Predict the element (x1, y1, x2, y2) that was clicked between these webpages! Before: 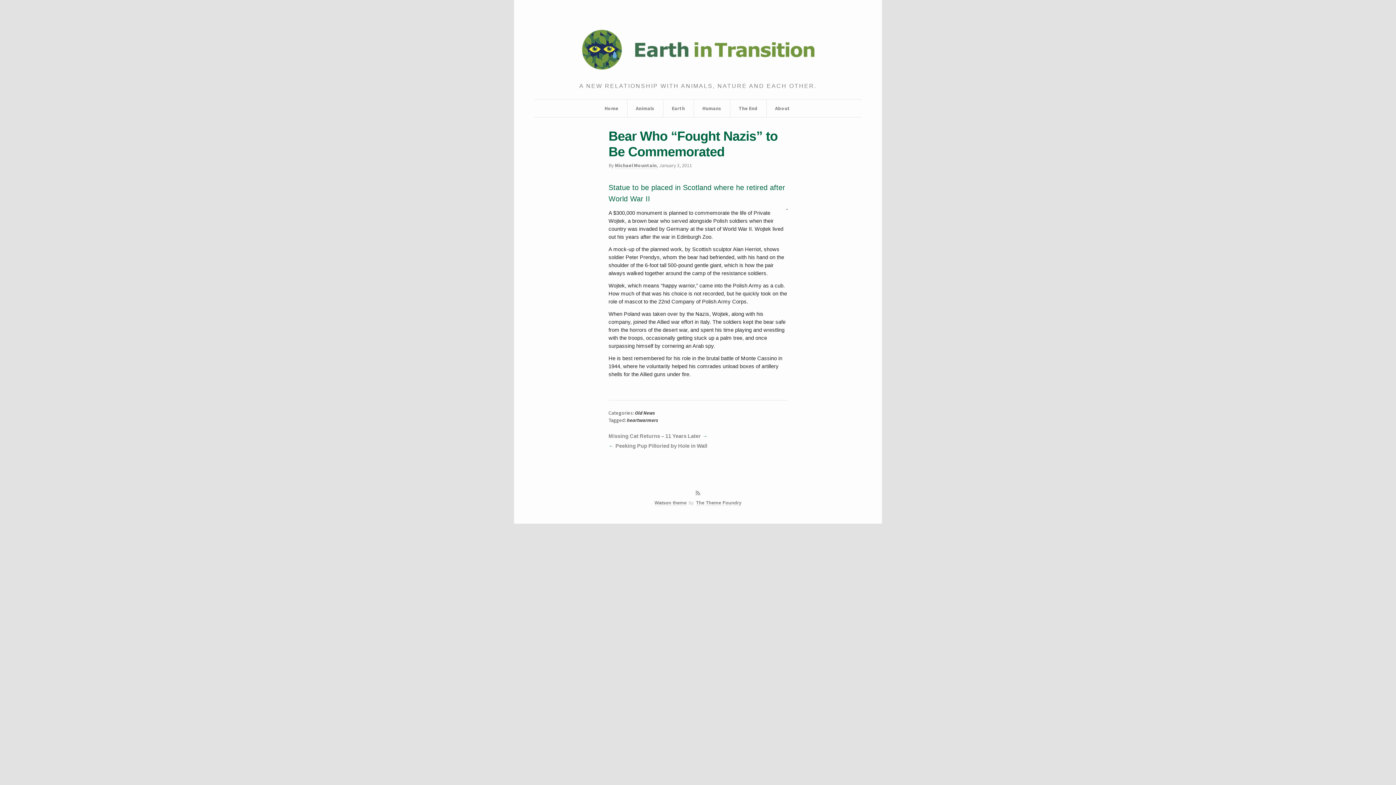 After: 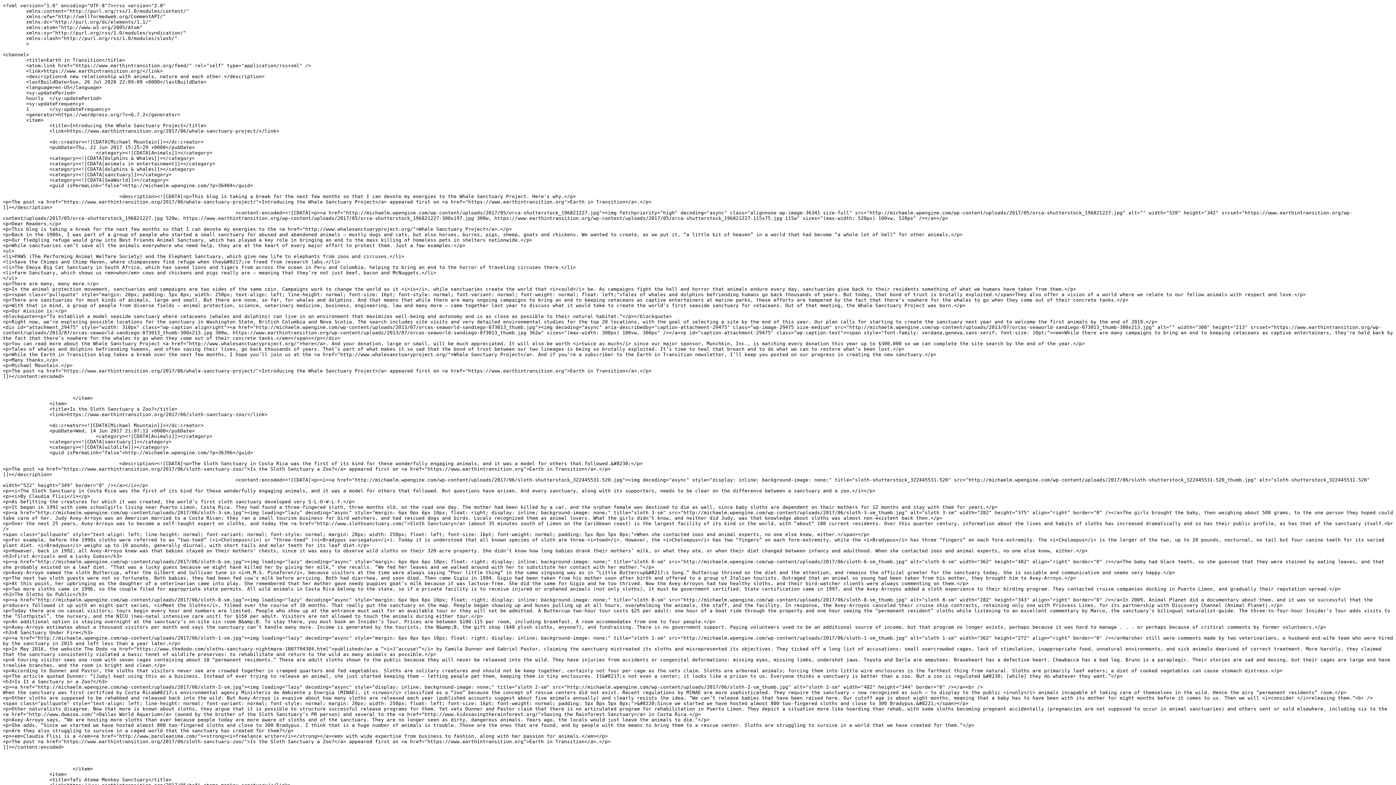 Action: bbox: (695, 490, 700, 496)